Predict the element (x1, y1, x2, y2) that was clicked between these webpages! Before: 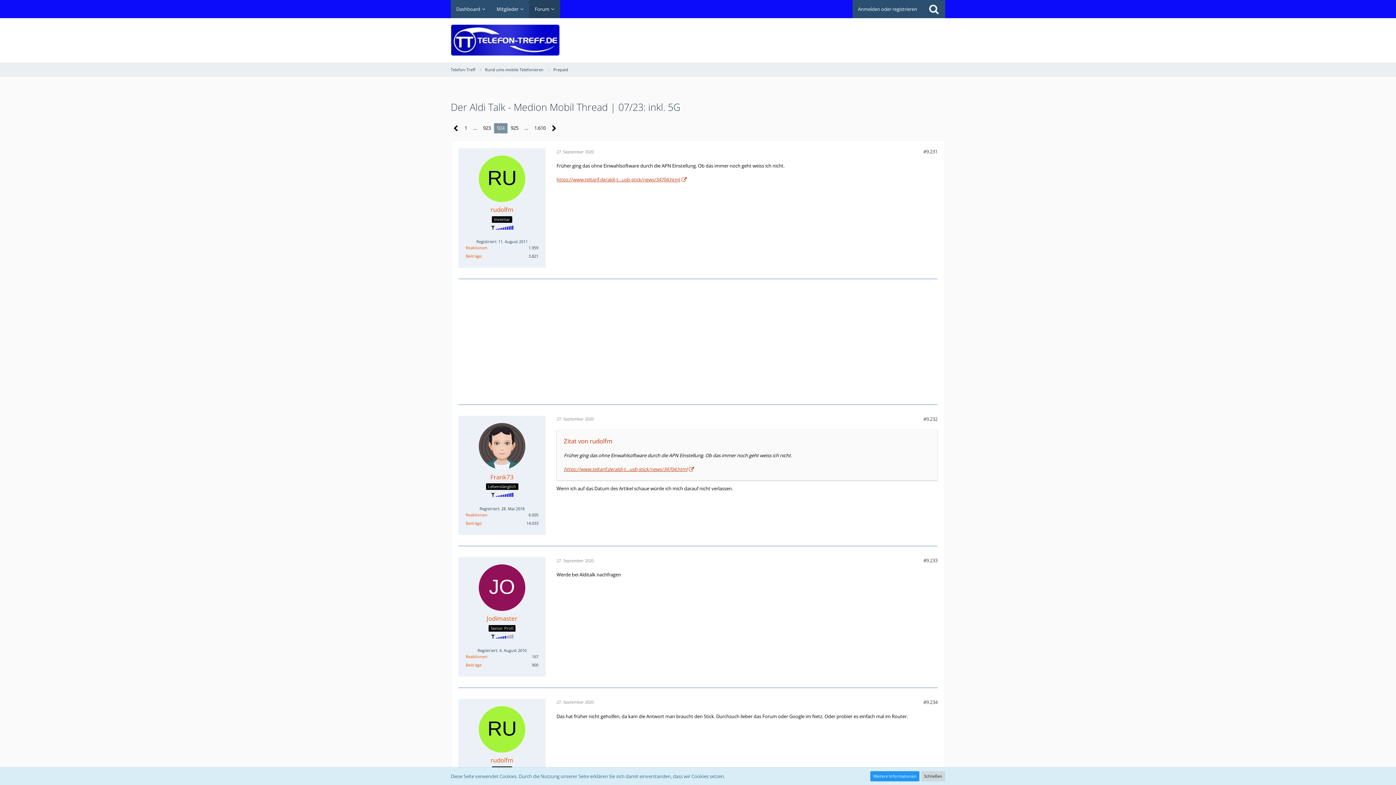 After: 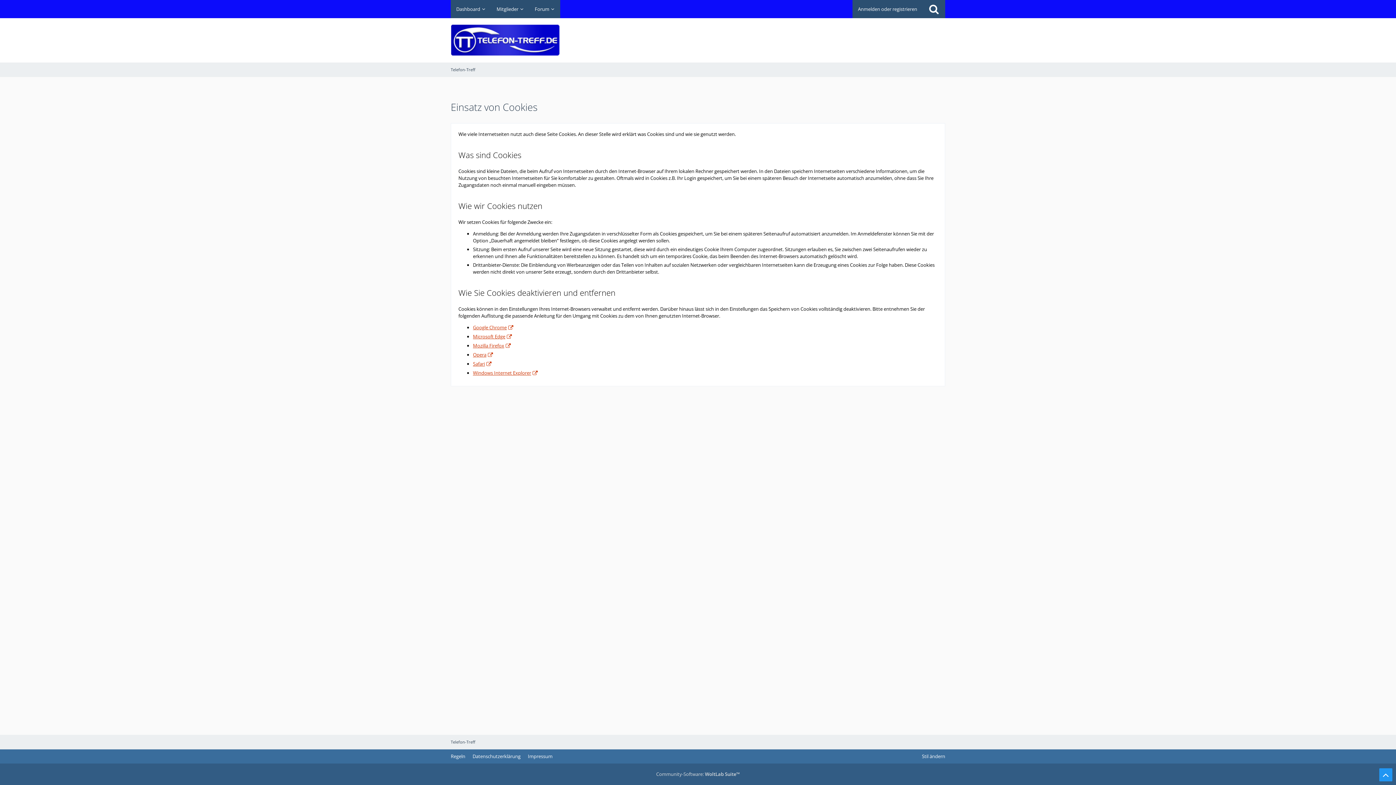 Action: bbox: (870, 771, 919, 781) label: Weitere Informationen